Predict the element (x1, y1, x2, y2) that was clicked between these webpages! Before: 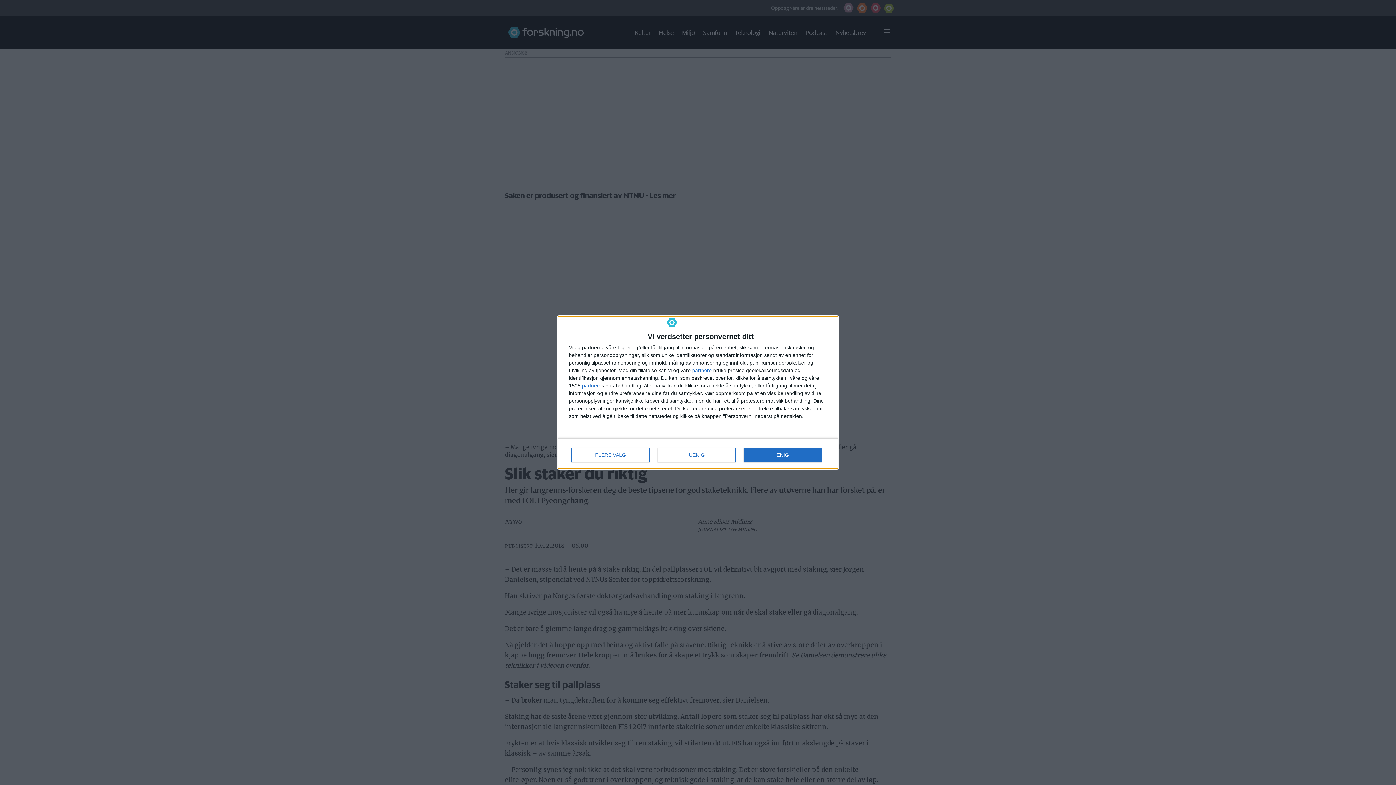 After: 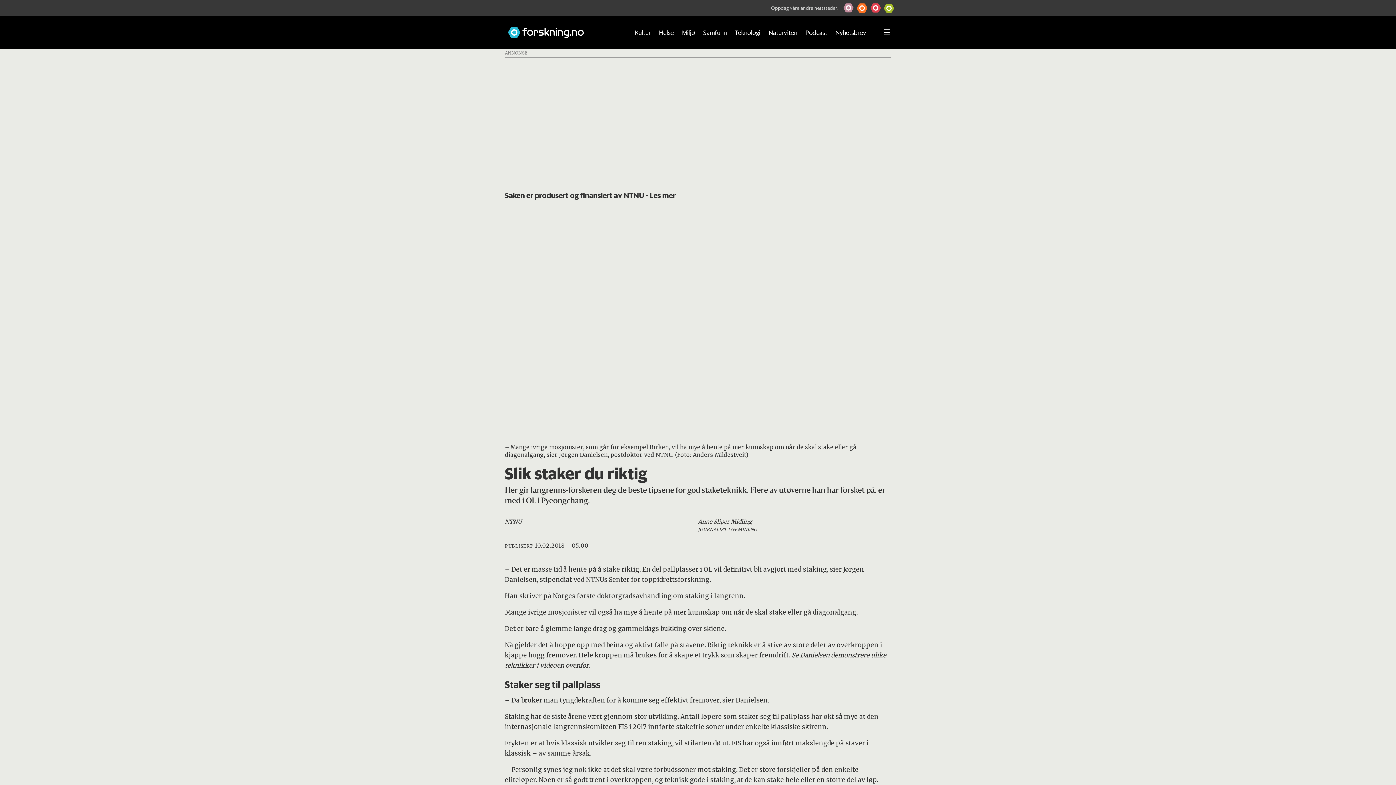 Action: bbox: (744, 448, 821, 462) label: ENIG